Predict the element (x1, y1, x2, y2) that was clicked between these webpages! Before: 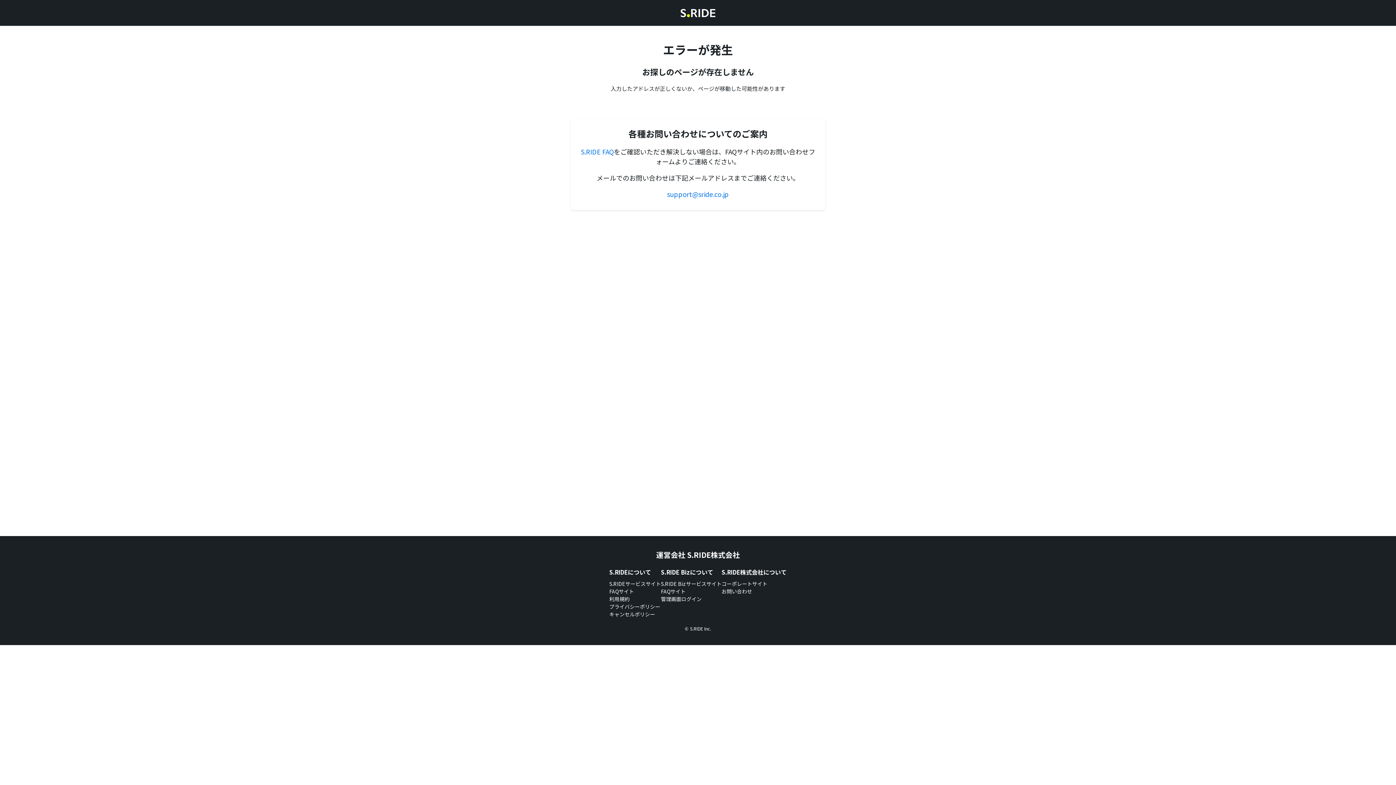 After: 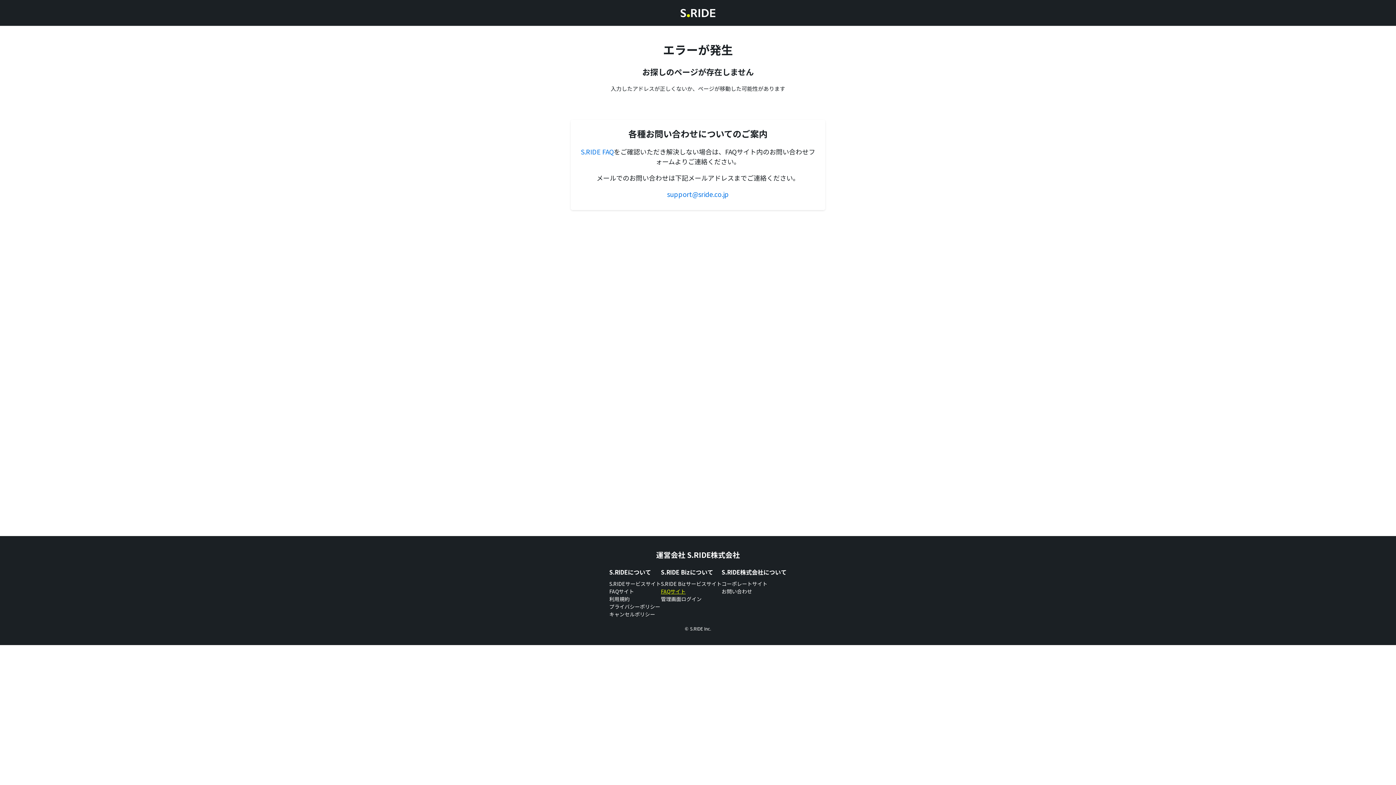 Action: label: FAQサイト bbox: (661, 587, 685, 595)